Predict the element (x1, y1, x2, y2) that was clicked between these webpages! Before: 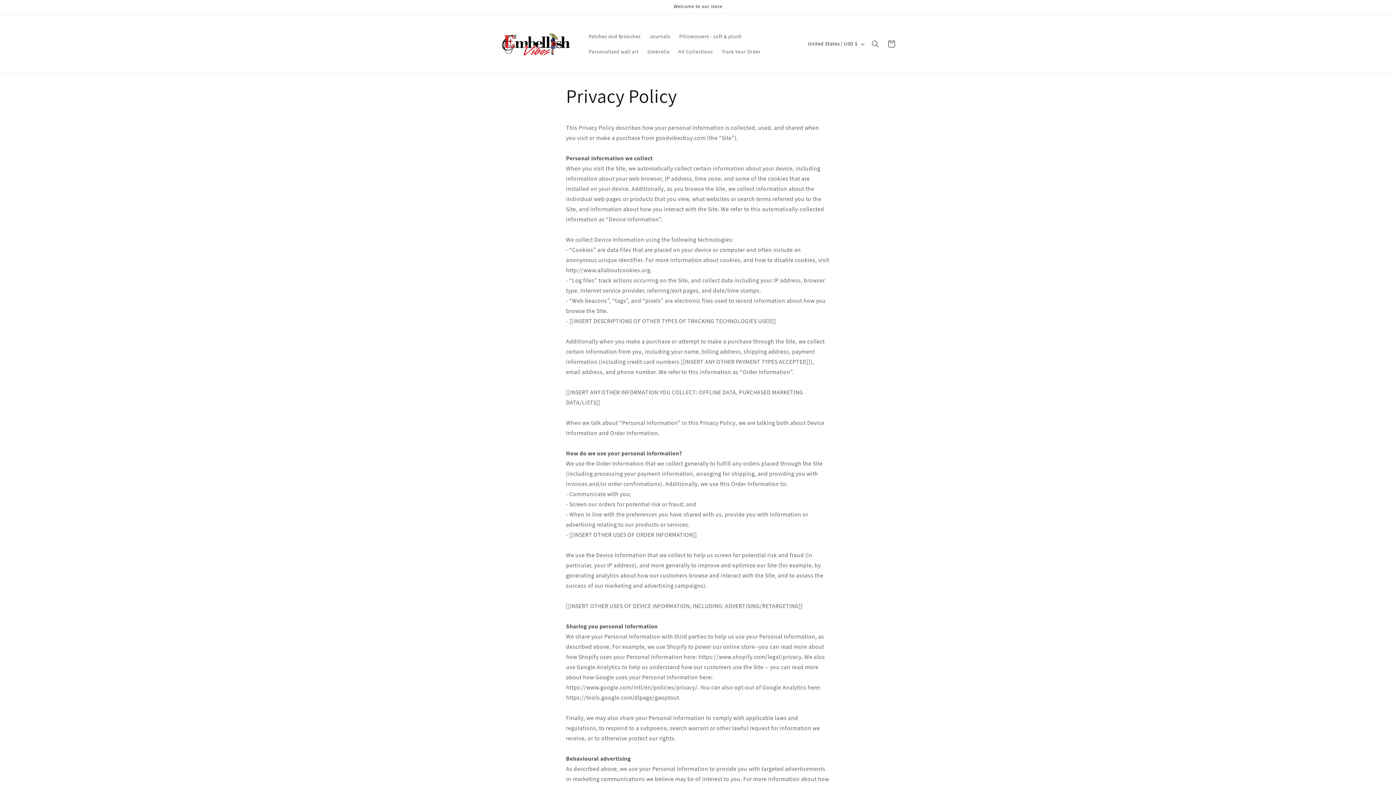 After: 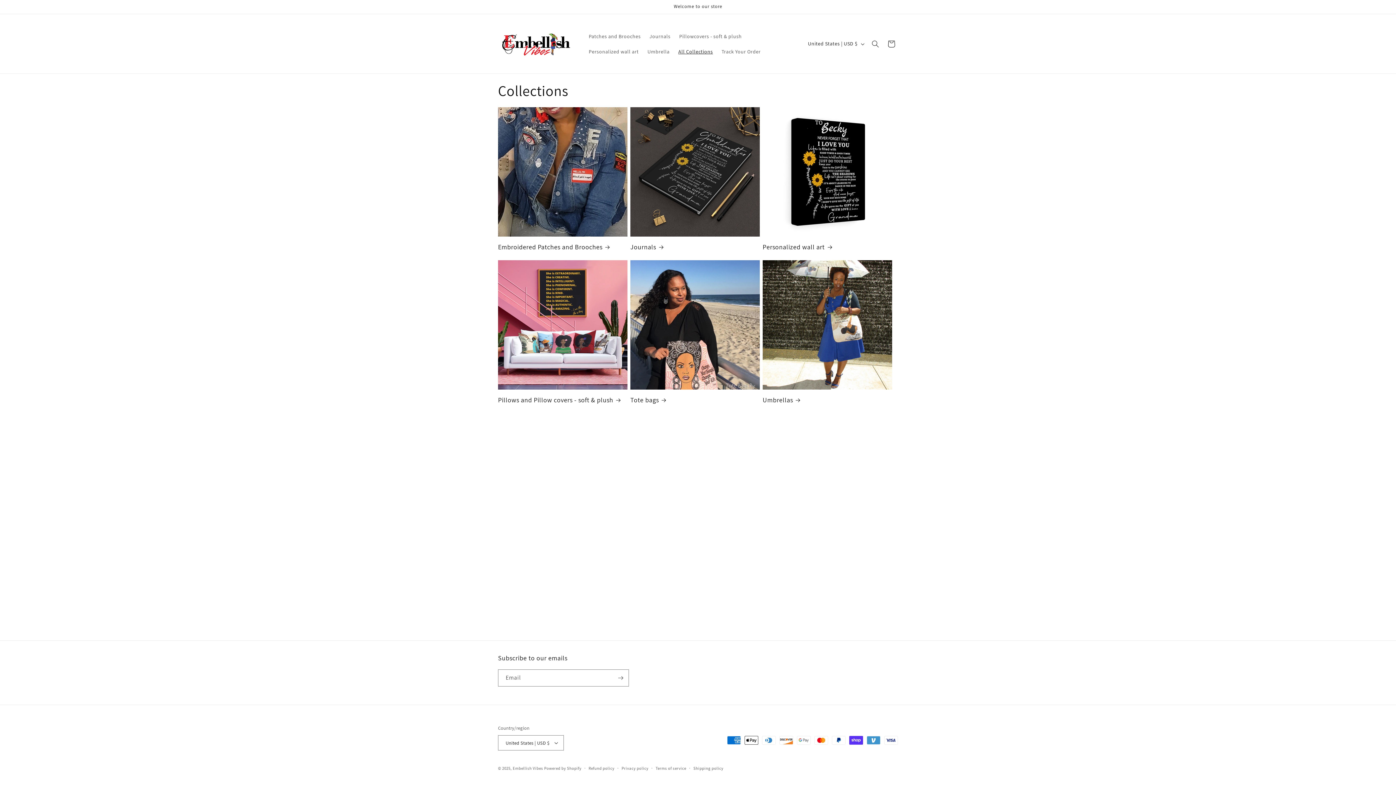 Action: bbox: (674, 43, 717, 59) label: All Collections